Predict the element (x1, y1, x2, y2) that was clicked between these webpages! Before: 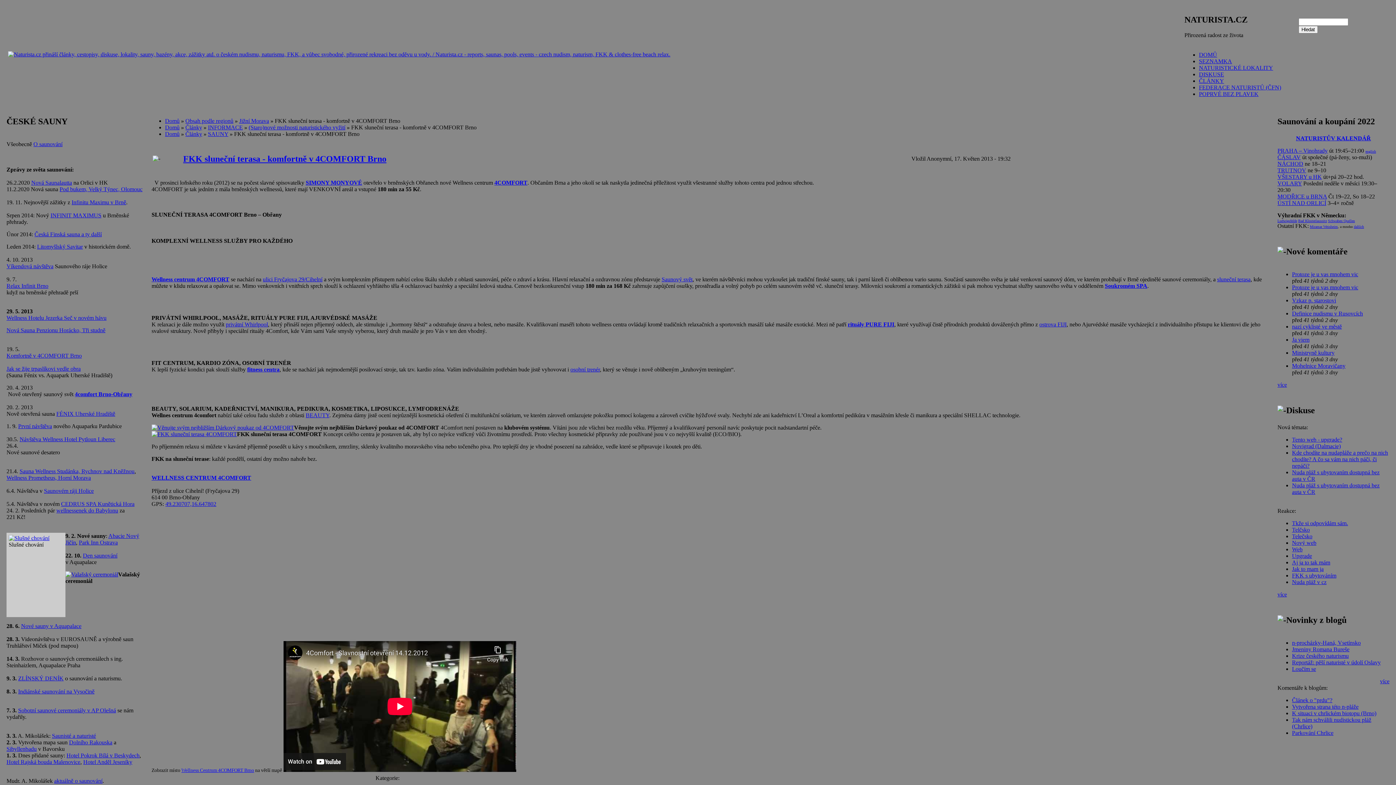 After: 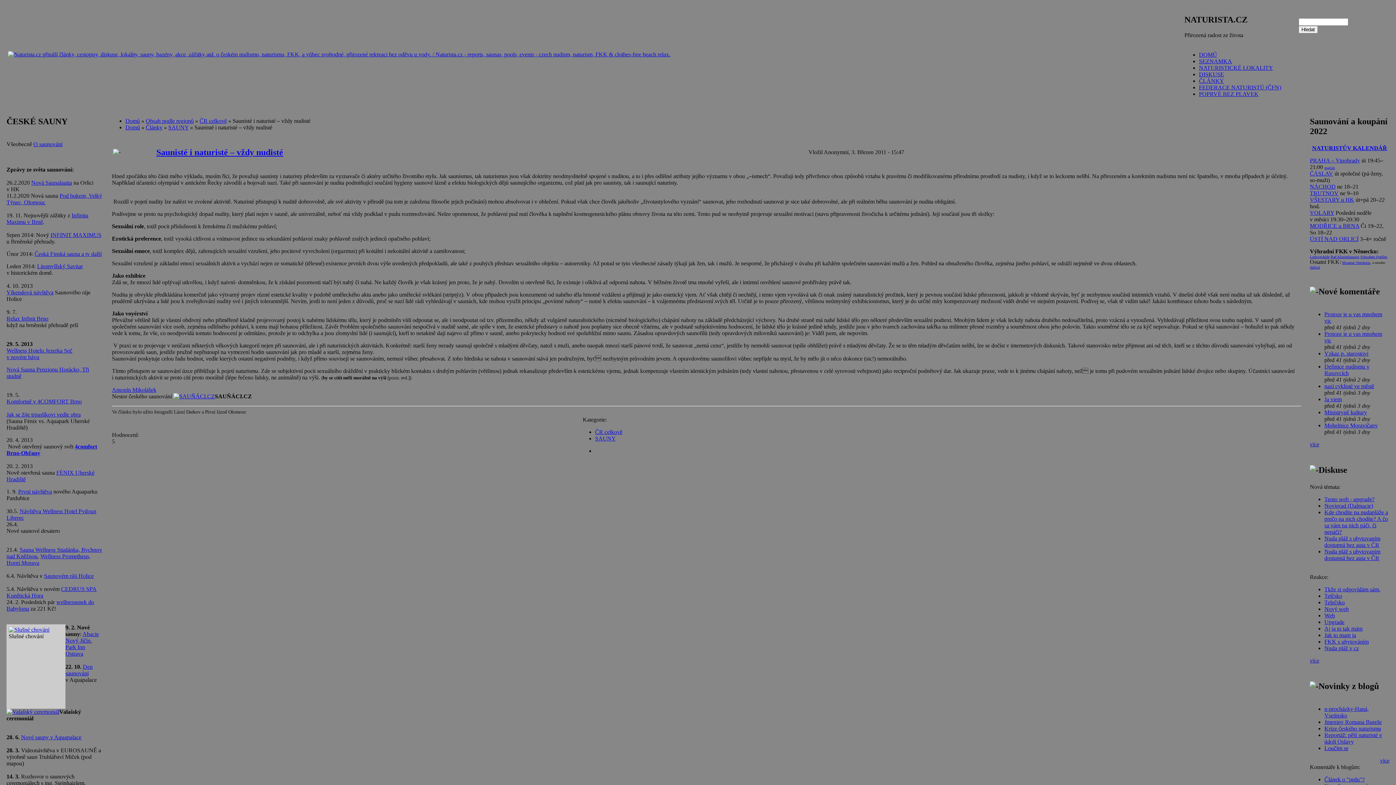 Action: label: Saunisté a naturisté bbox: (52, 733, 96, 739)